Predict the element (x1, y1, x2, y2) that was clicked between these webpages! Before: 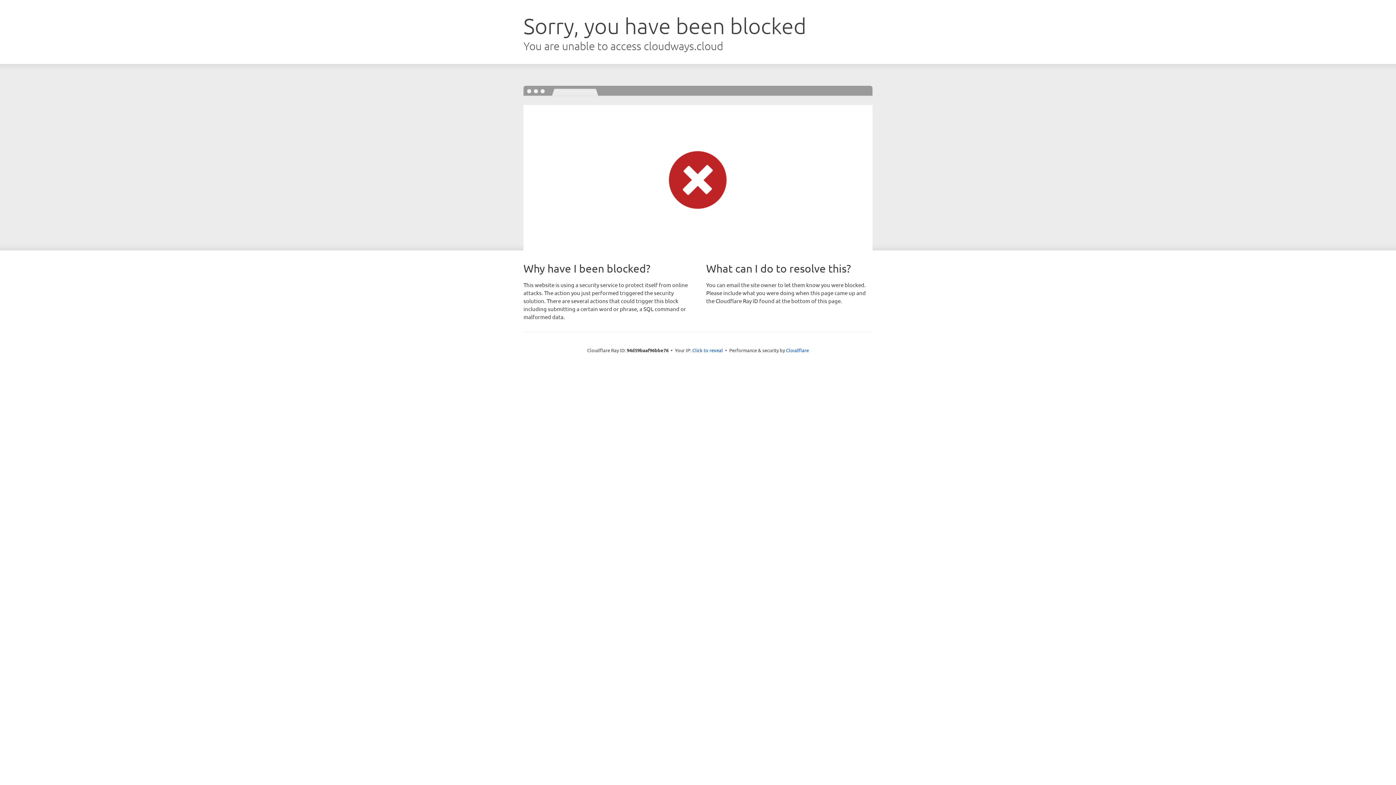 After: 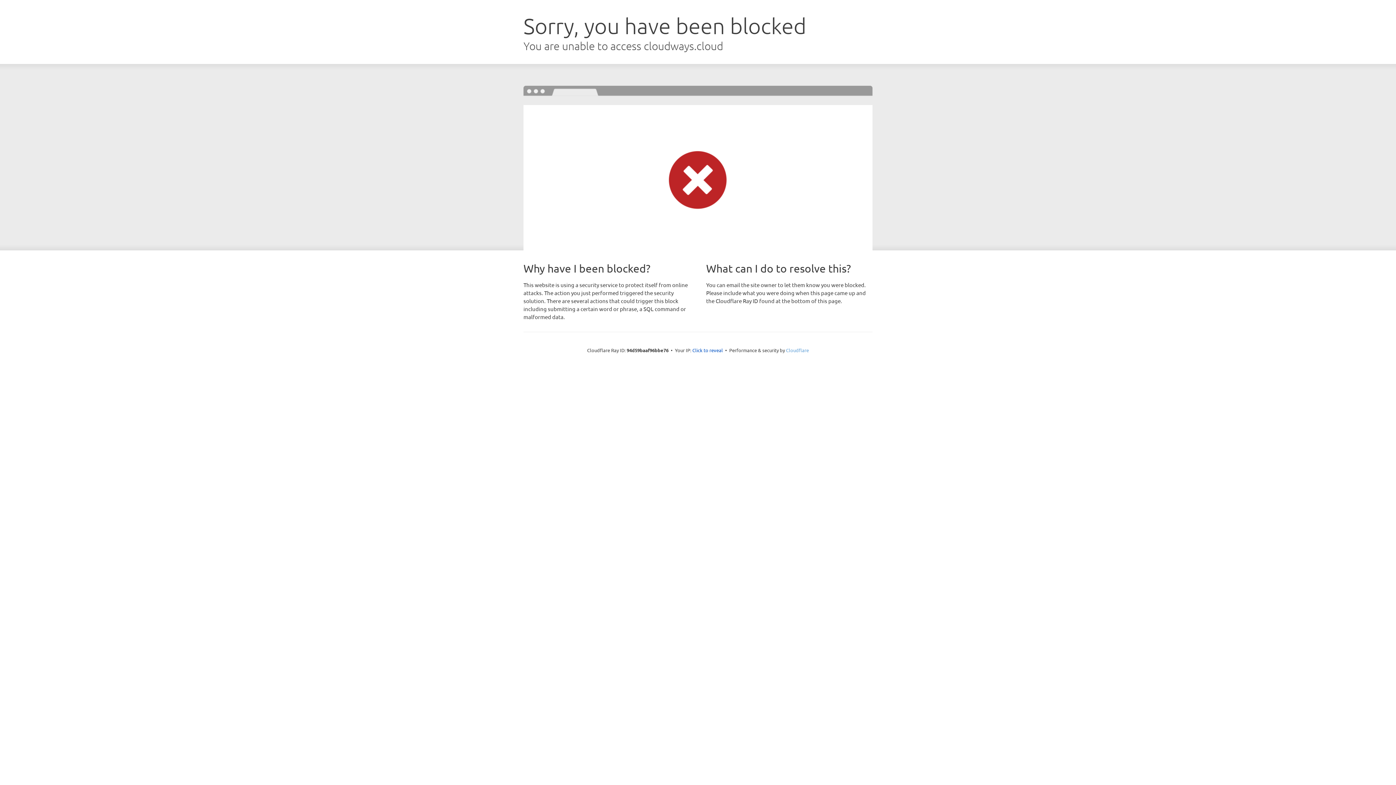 Action: bbox: (786, 347, 809, 353) label: Cloudflare